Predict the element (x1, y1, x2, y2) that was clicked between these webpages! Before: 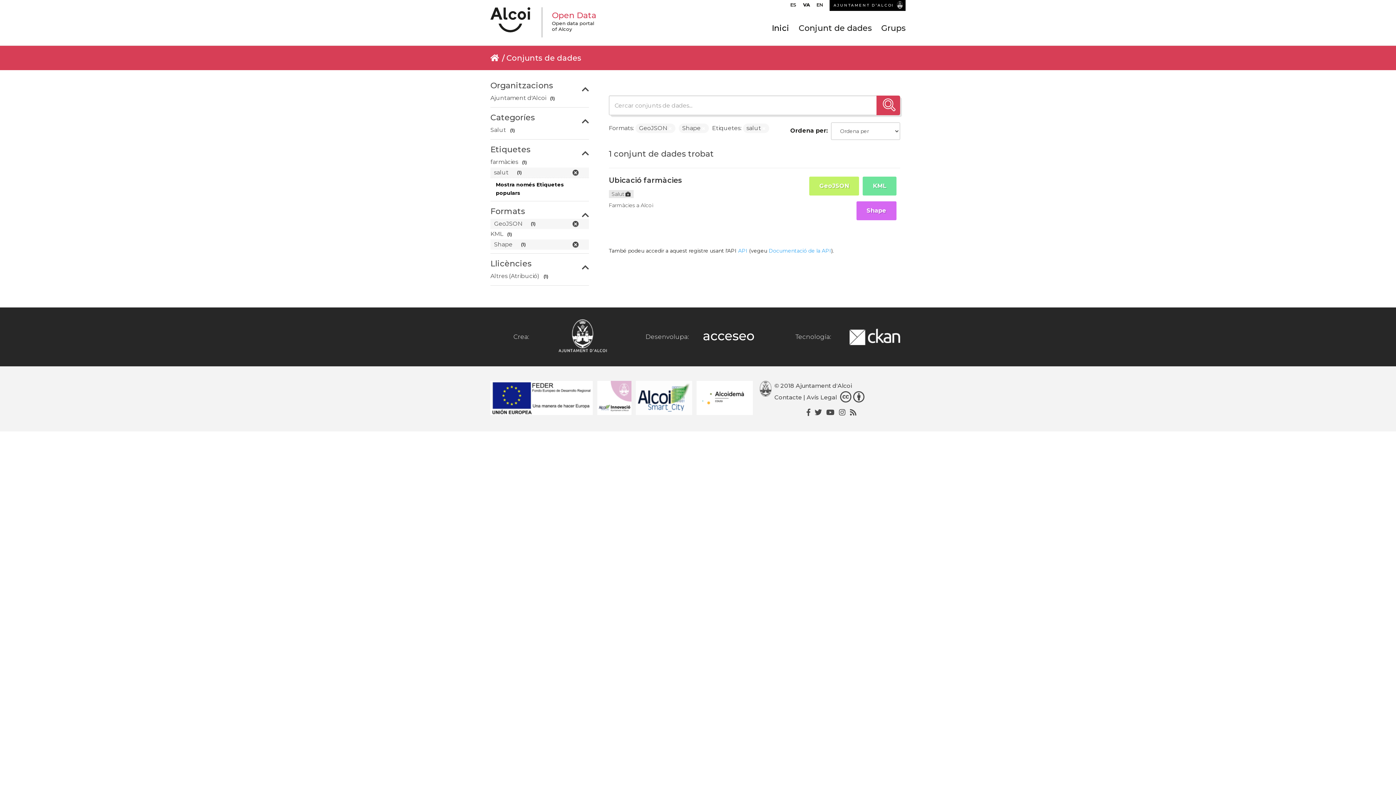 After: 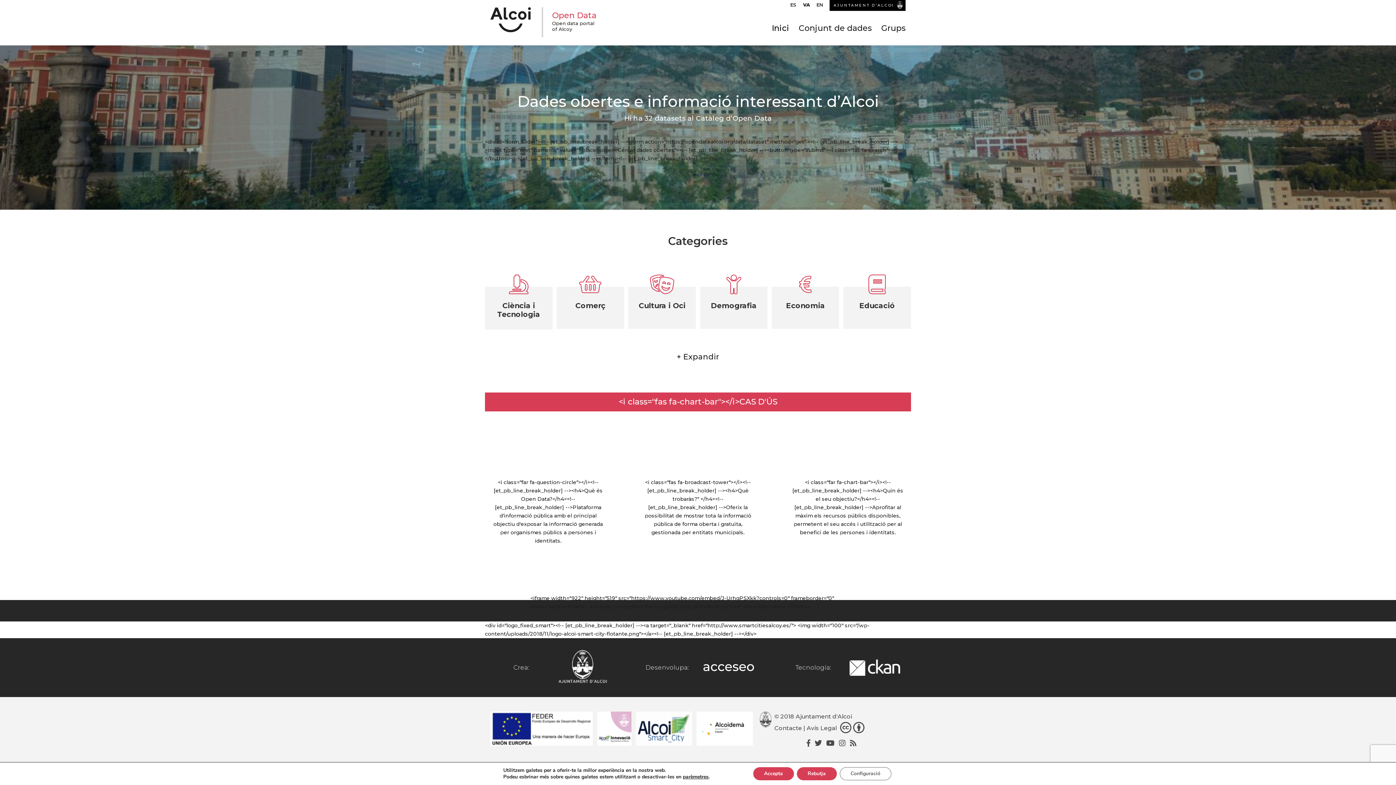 Action: label: VA bbox: (803, 1, 810, 11)